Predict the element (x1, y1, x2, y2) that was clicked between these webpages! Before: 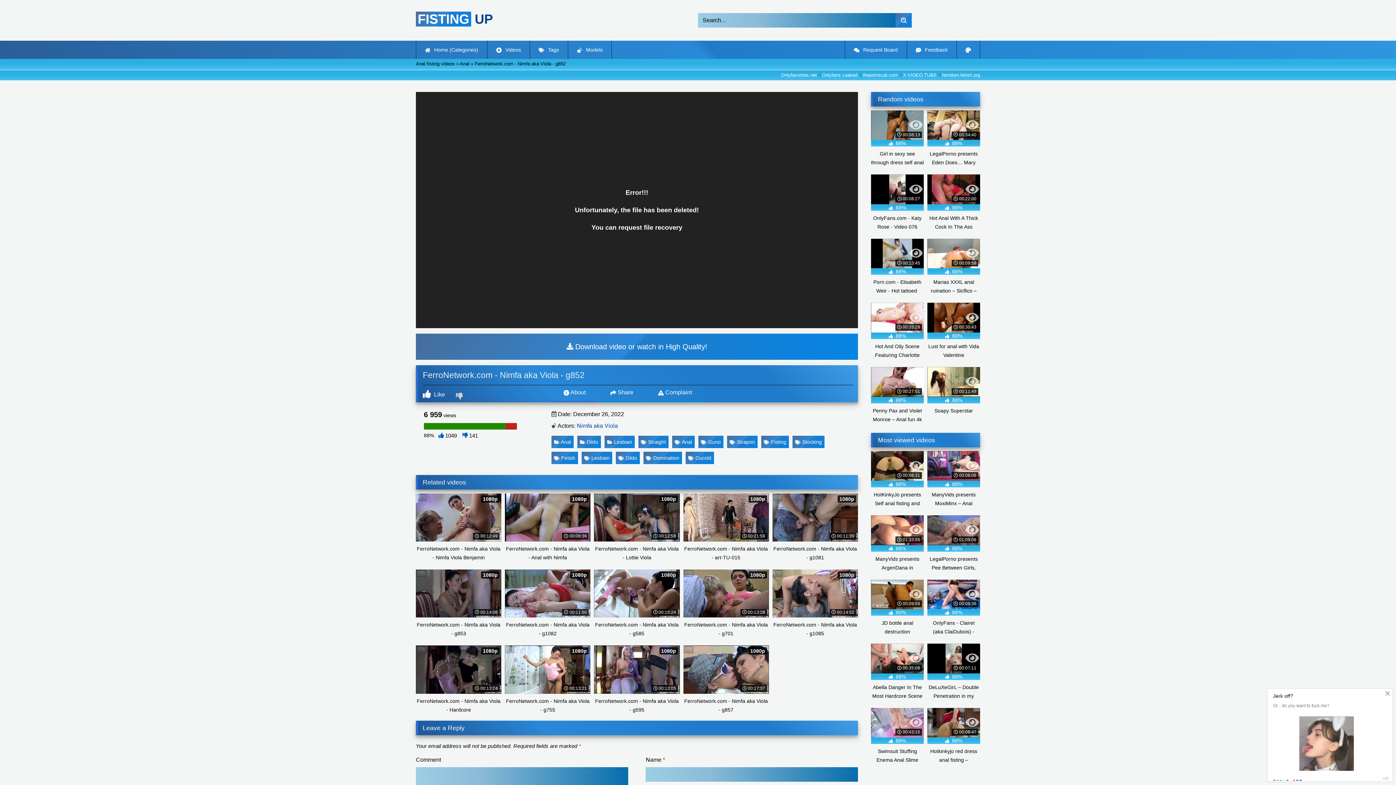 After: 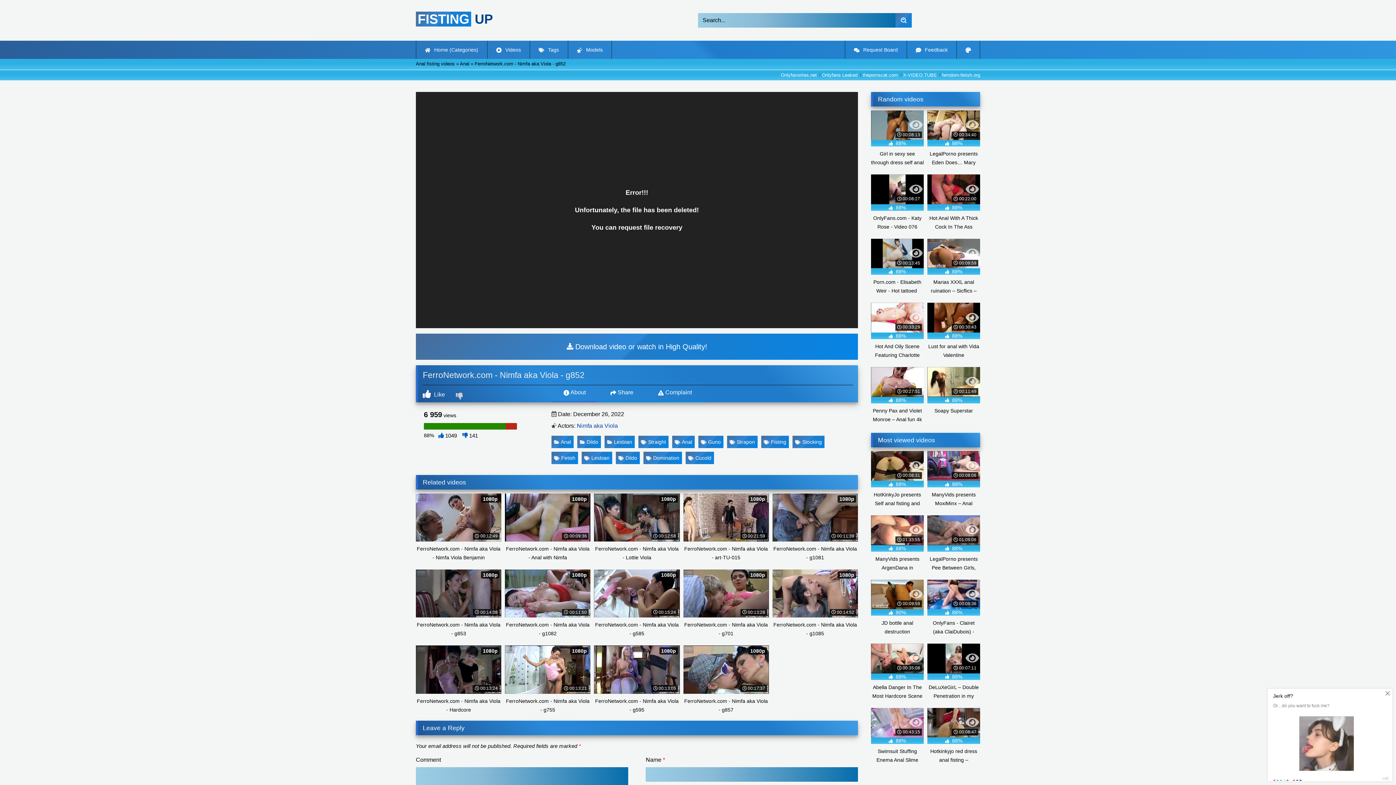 Action: bbox: (927, 238, 980, 295) label:  00:09:59
 88%
Marias XXXL anal ruination – Sicflics – Queen Maria